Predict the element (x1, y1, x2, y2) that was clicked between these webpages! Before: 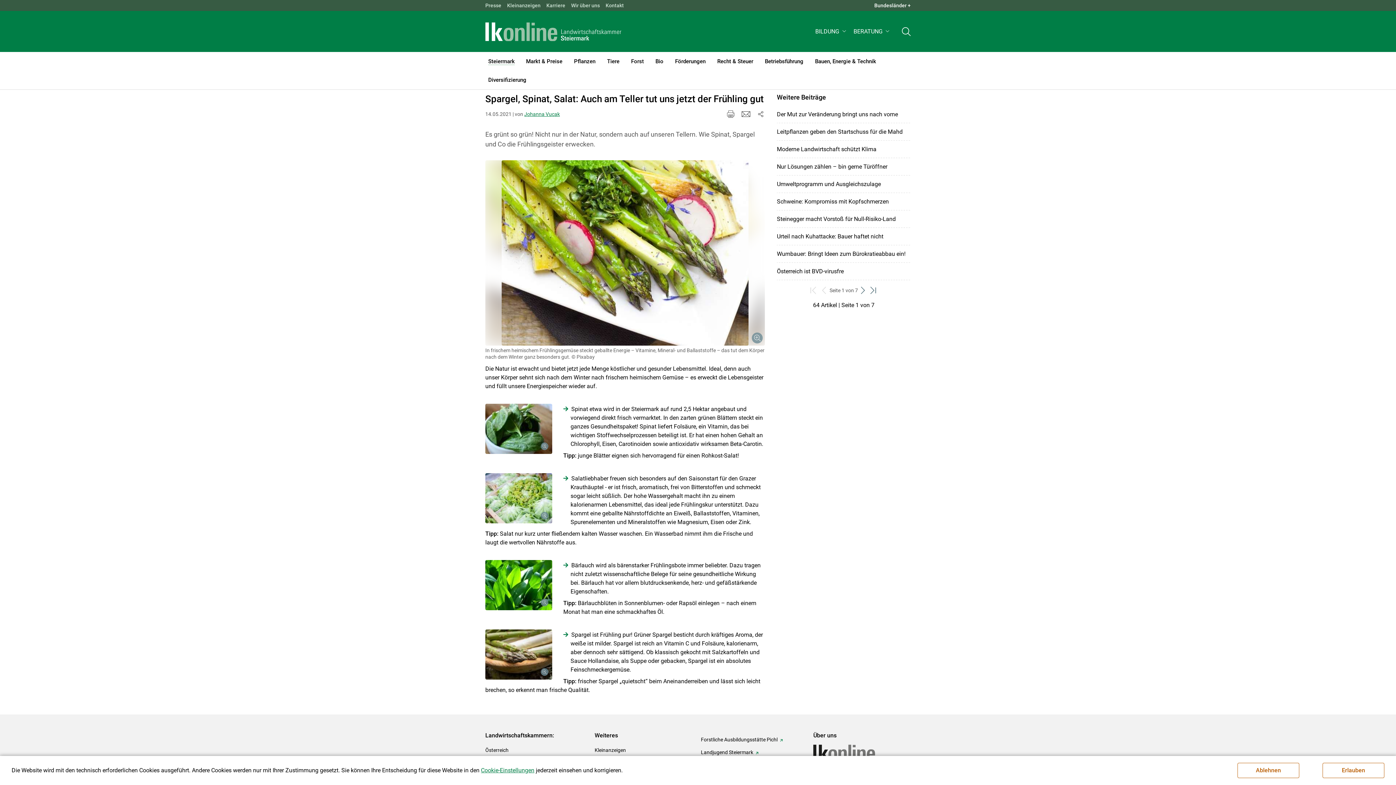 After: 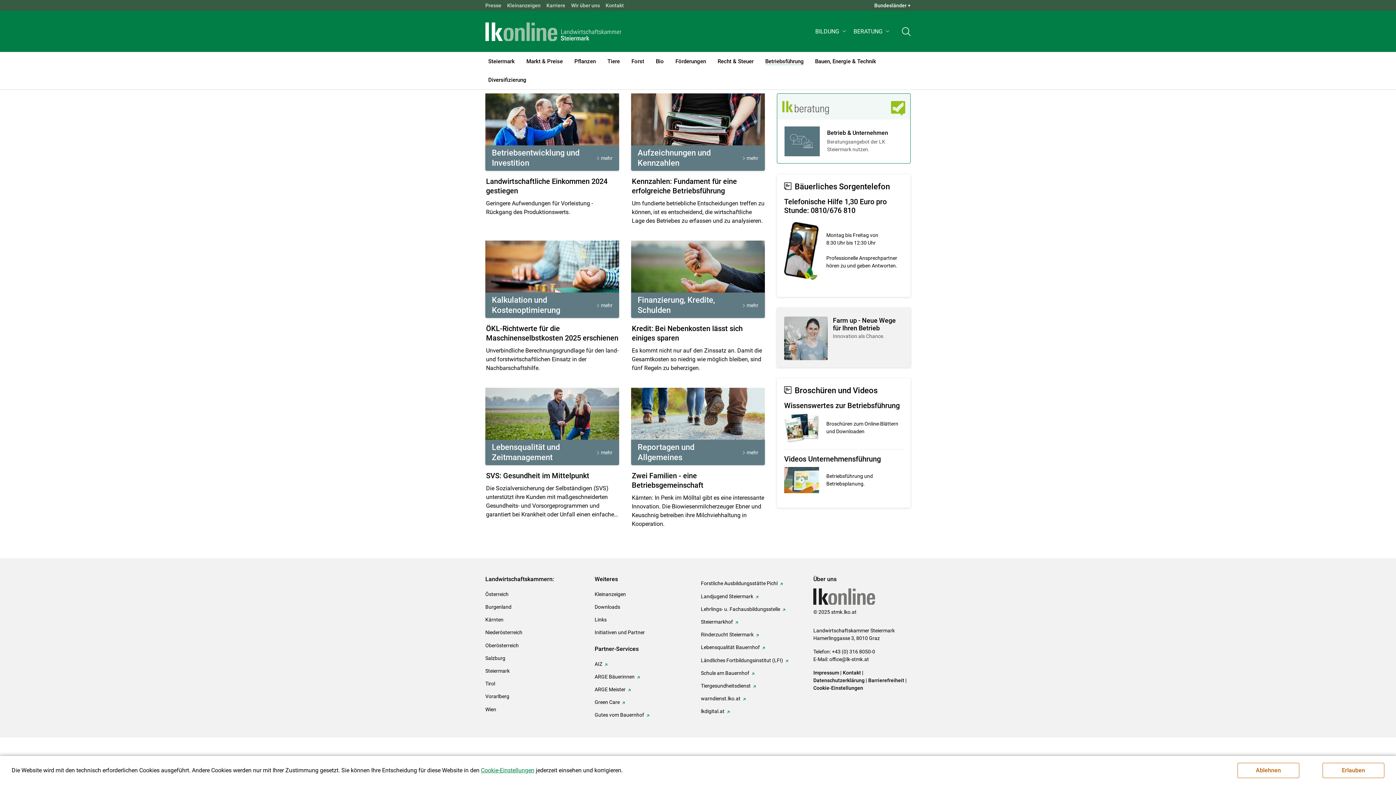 Action: label: Betriebsführung bbox: (759, 51, 809, 70)